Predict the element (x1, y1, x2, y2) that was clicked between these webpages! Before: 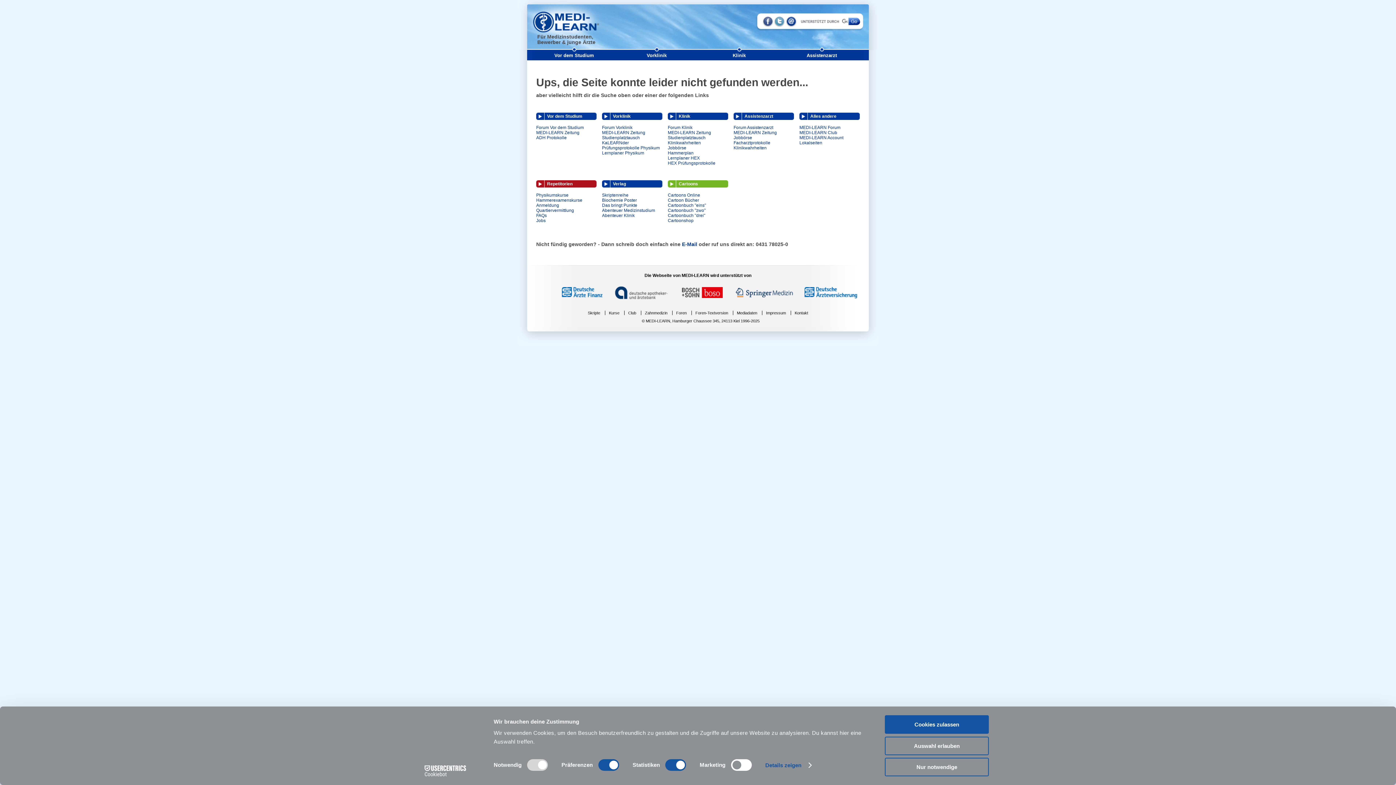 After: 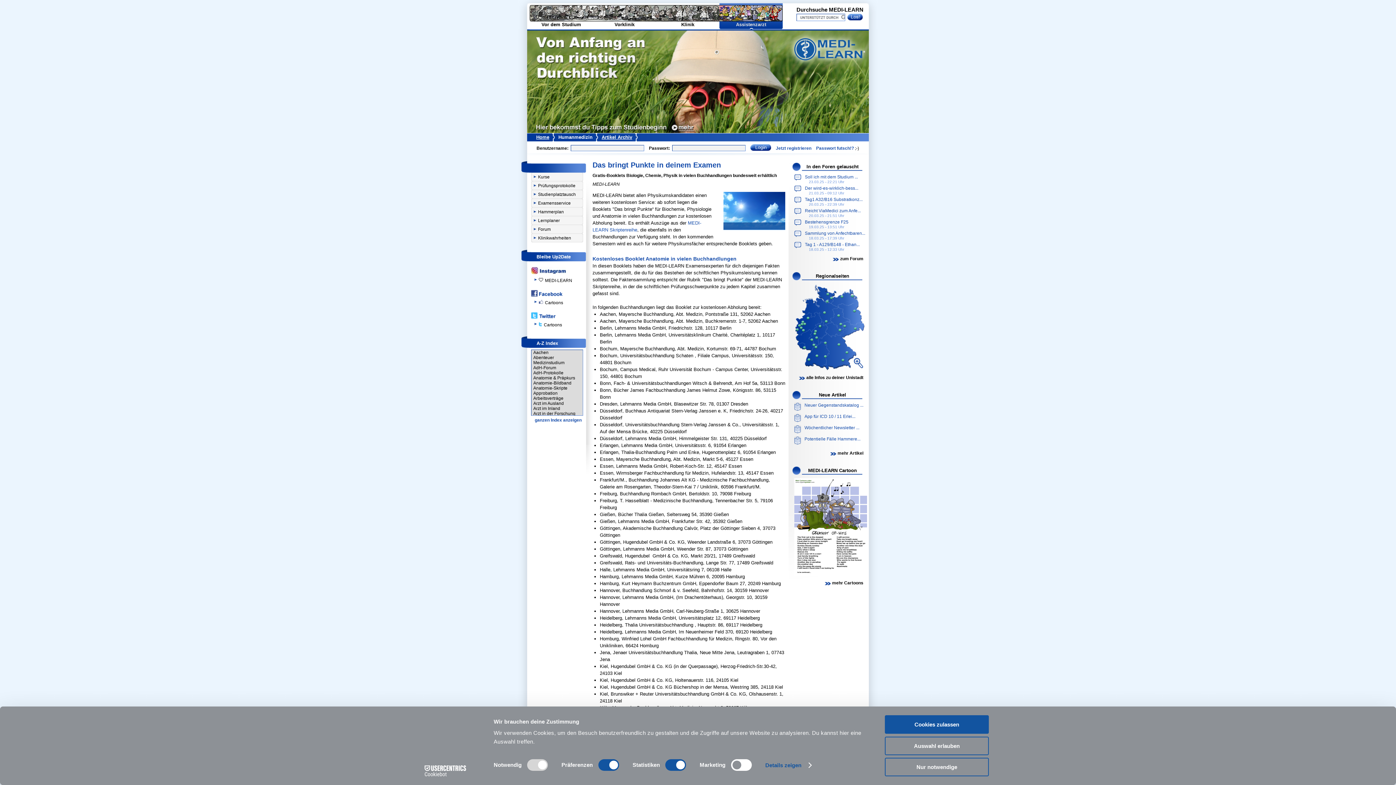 Action: bbox: (602, 202, 637, 208) label: Das bringt Punkte